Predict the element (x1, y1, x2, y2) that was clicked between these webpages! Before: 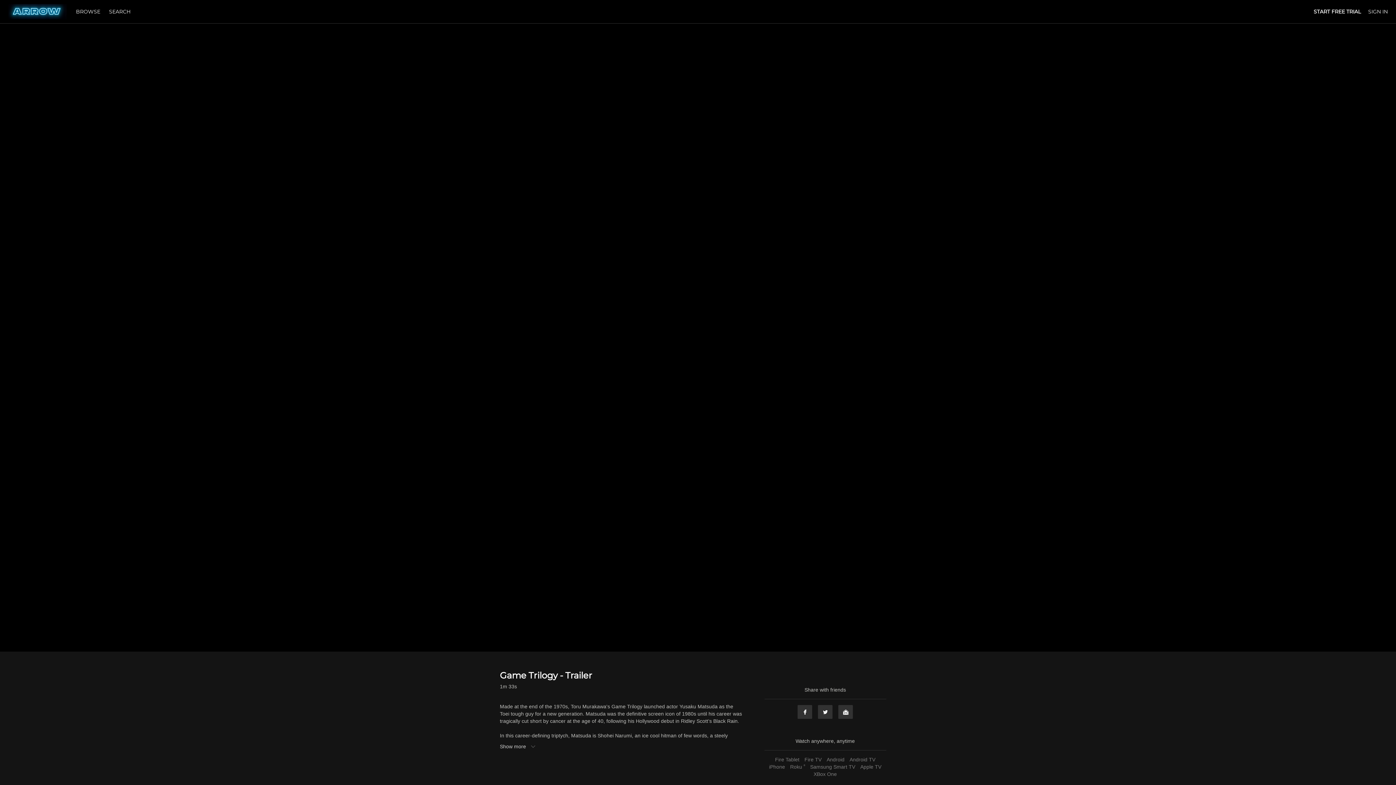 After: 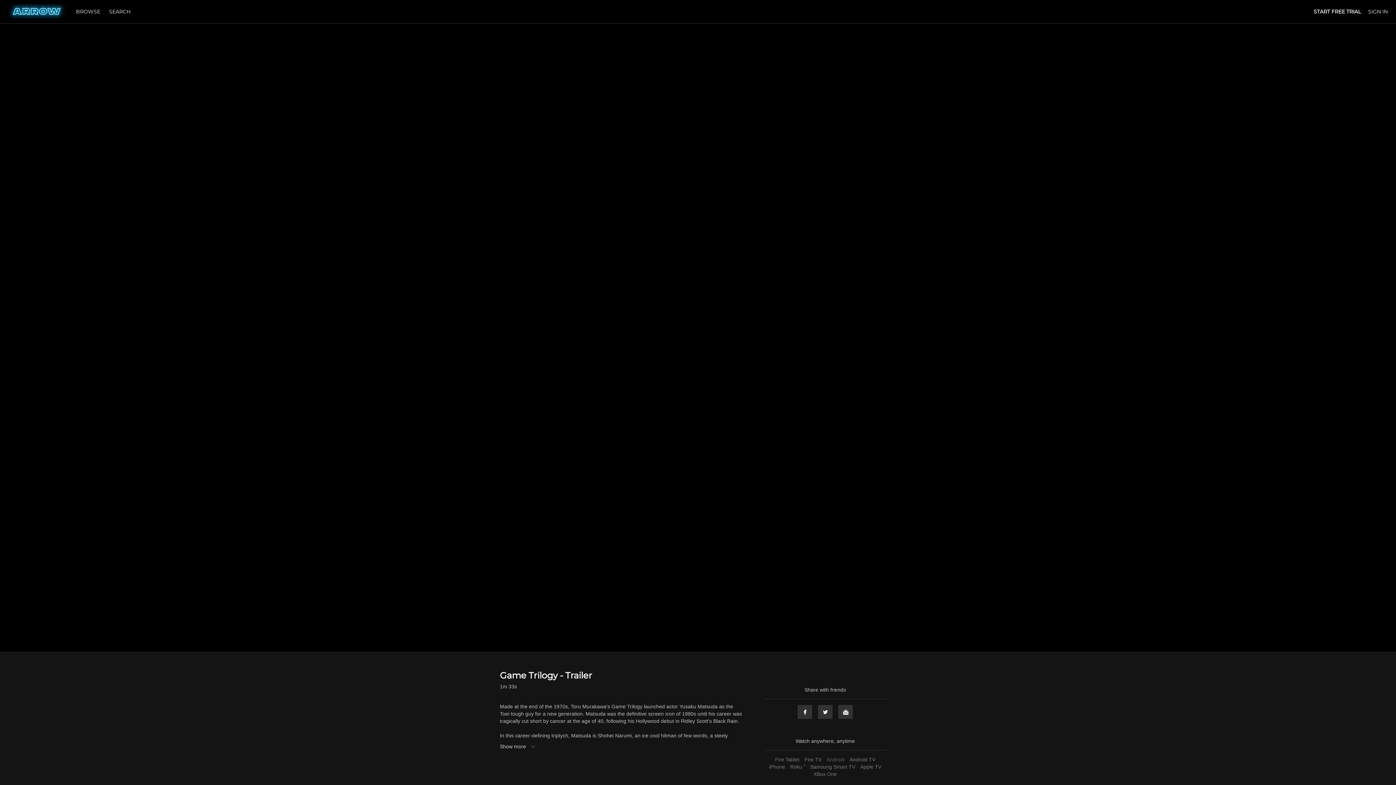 Action: label: Android bbox: (825, 757, 846, 762)